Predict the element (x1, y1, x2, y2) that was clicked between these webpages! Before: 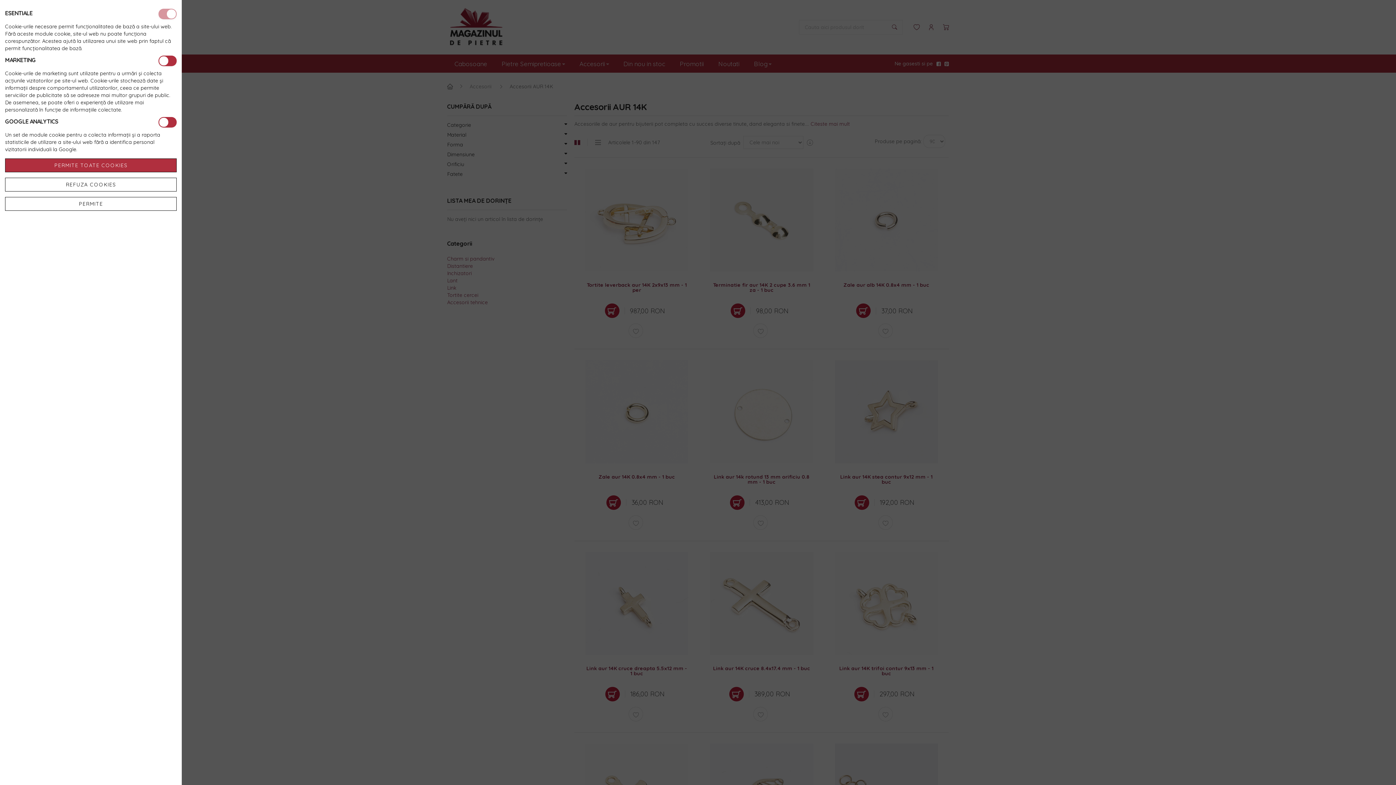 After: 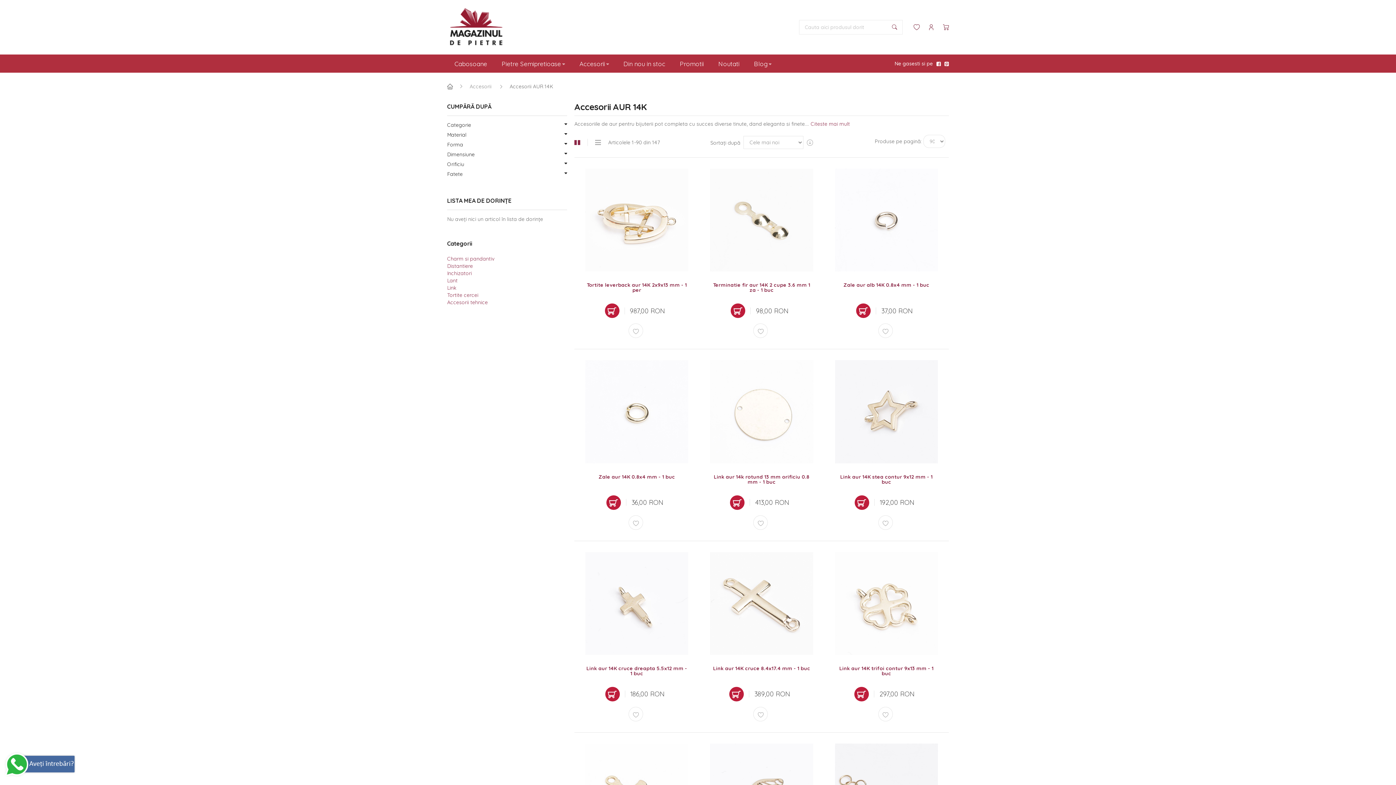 Action: label: PERMITE TOATE COOKIES bbox: (5, 158, 176, 172)